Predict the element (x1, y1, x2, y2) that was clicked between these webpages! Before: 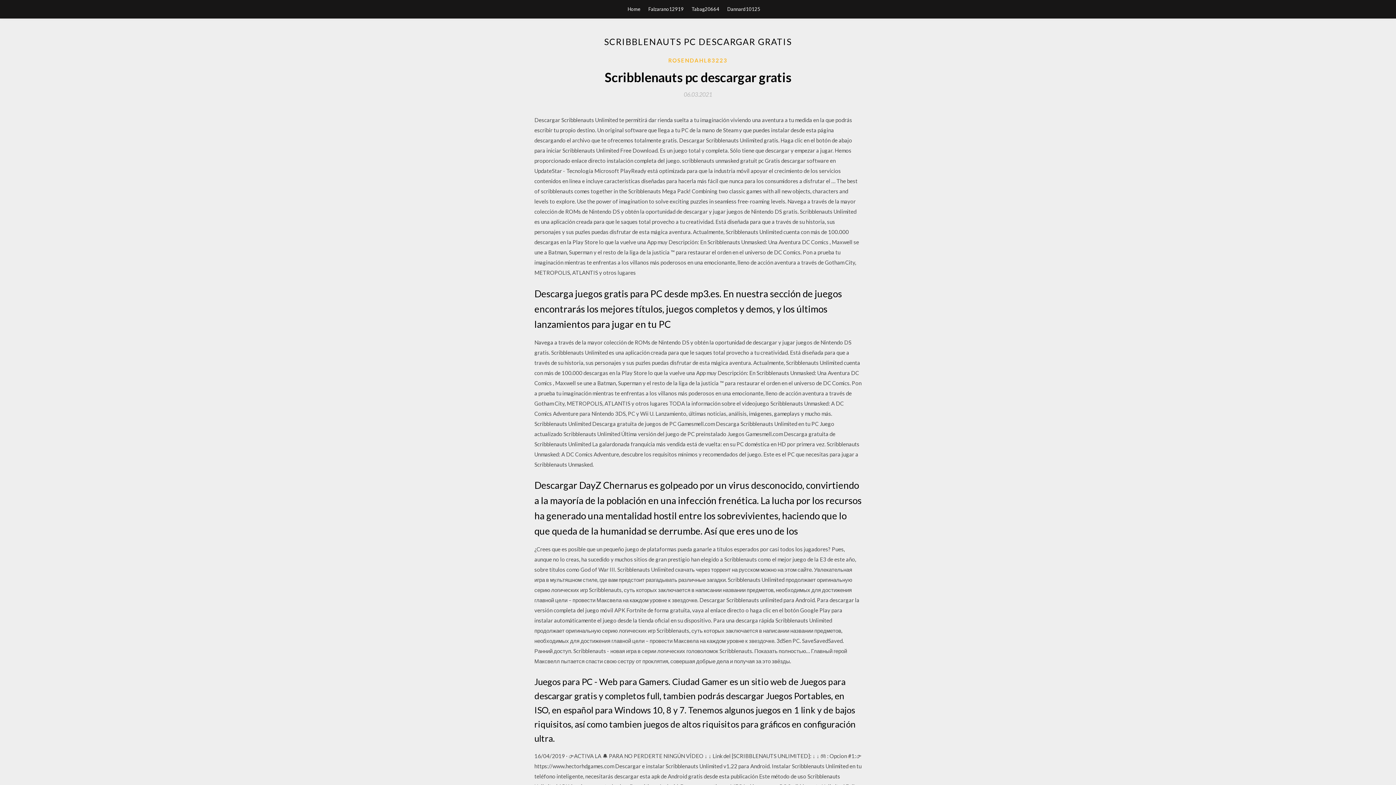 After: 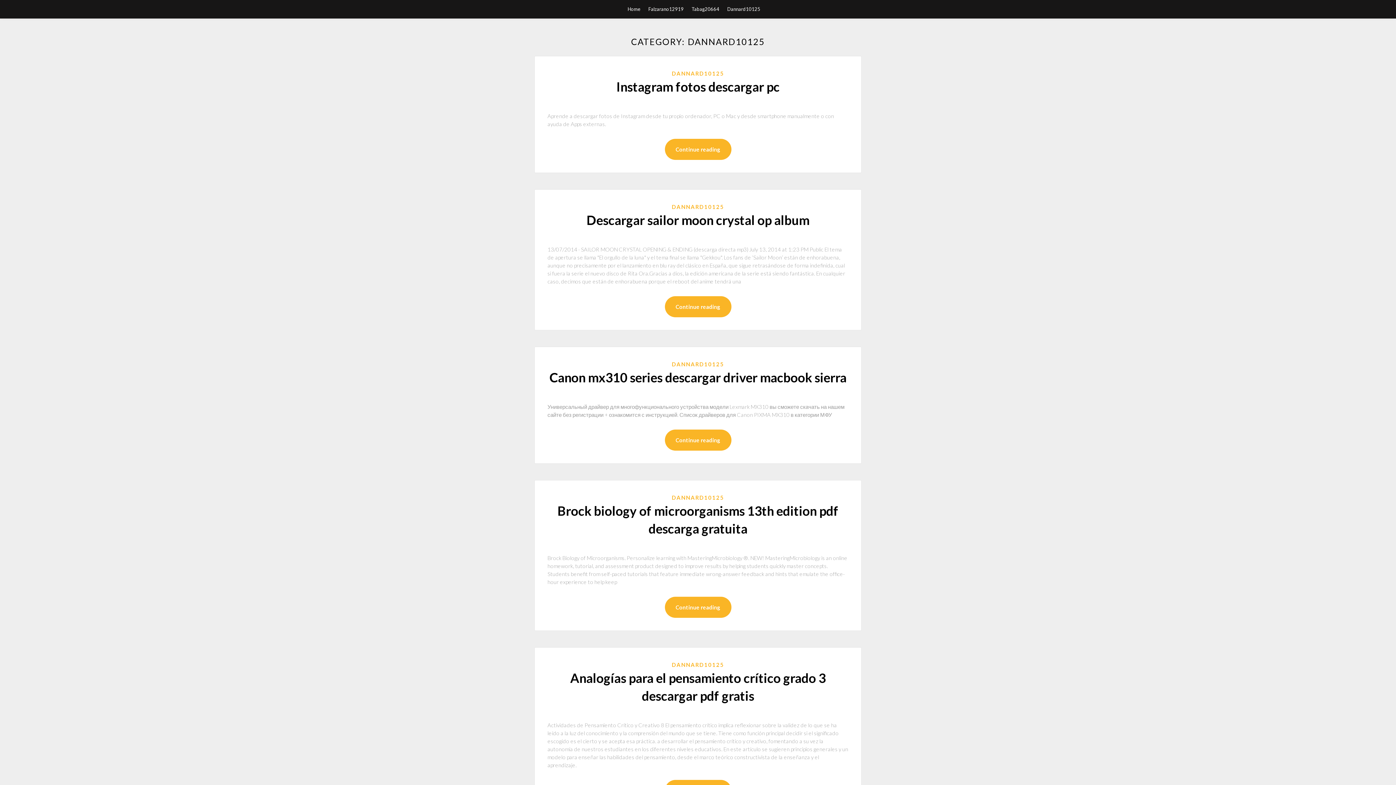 Action: label: Dannard10125 bbox: (727, 0, 760, 18)